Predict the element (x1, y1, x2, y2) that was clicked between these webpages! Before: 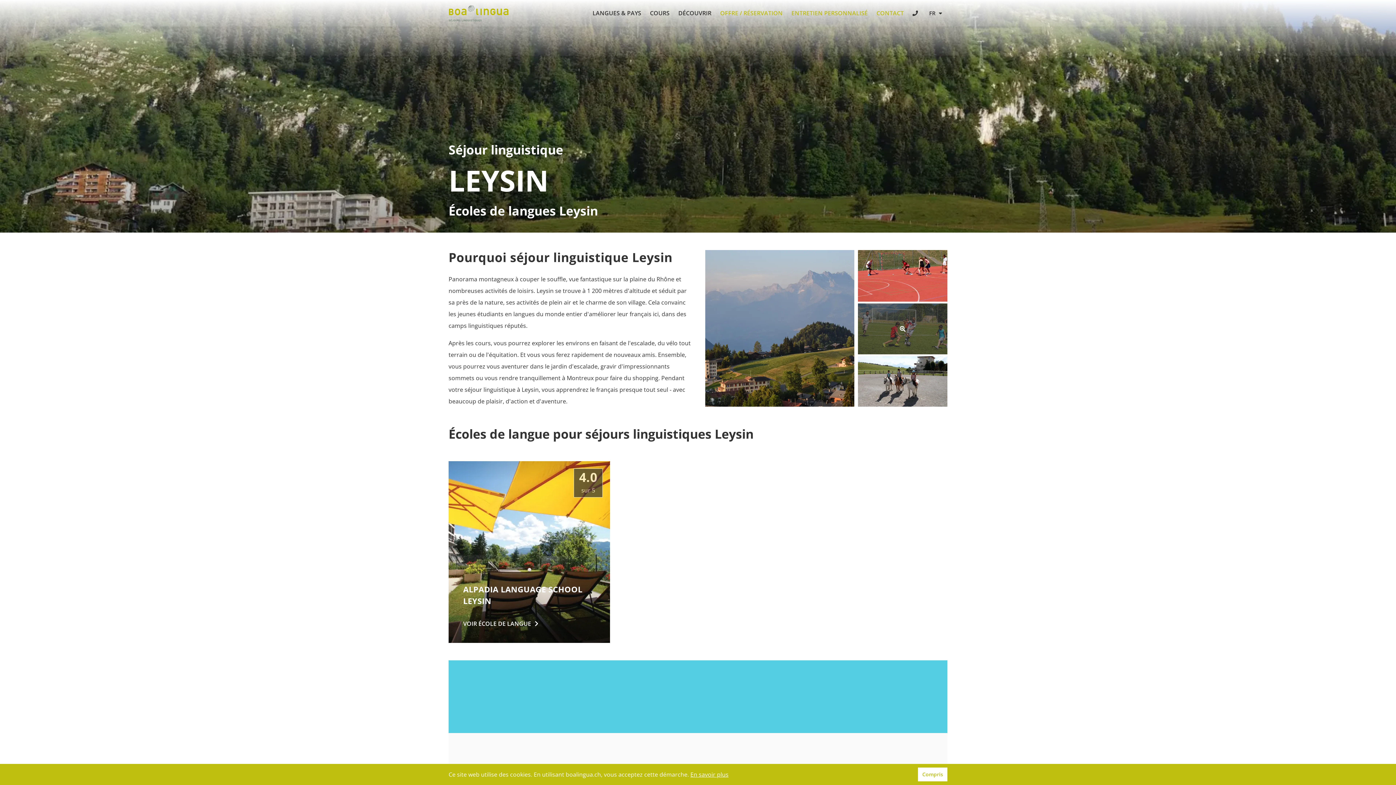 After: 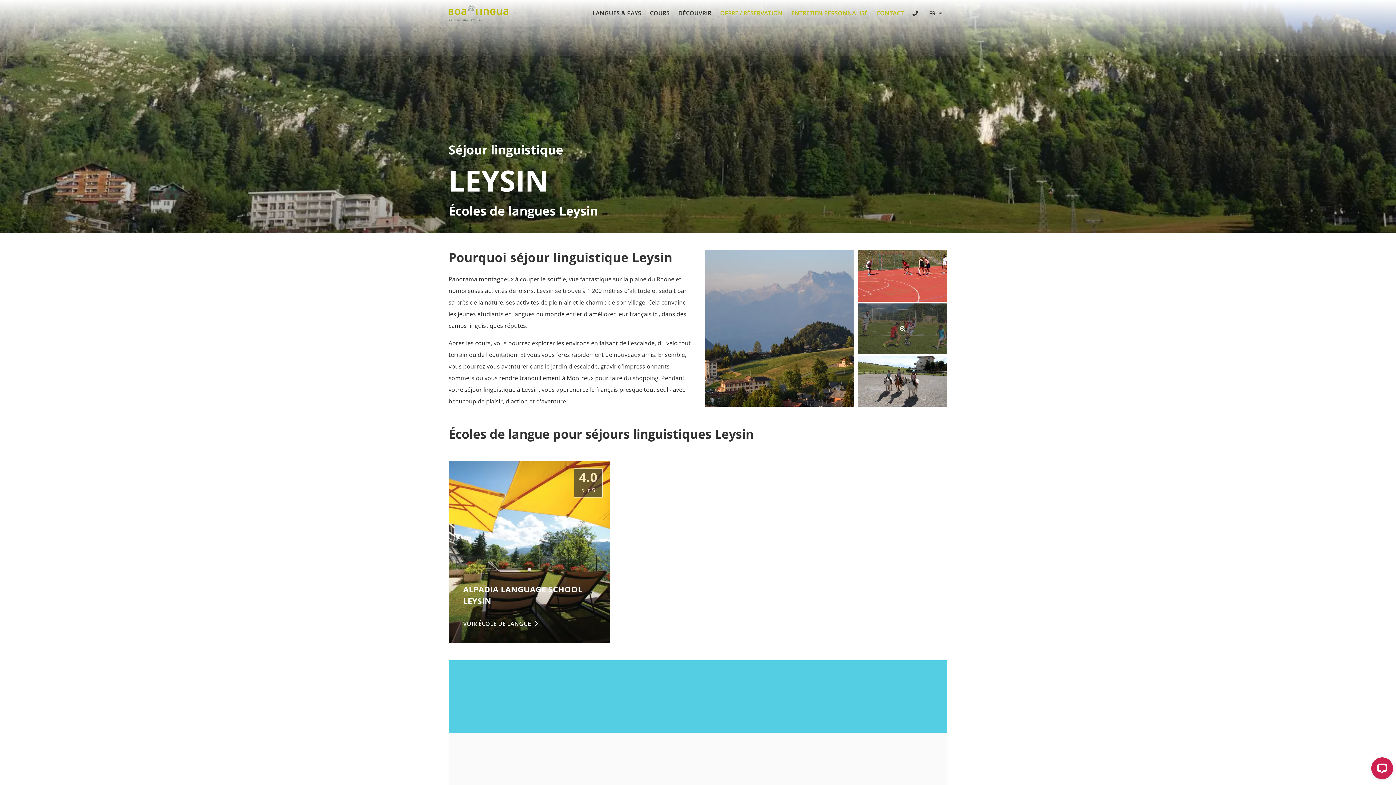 Action: bbox: (918, 768, 947, 781) label: Compris